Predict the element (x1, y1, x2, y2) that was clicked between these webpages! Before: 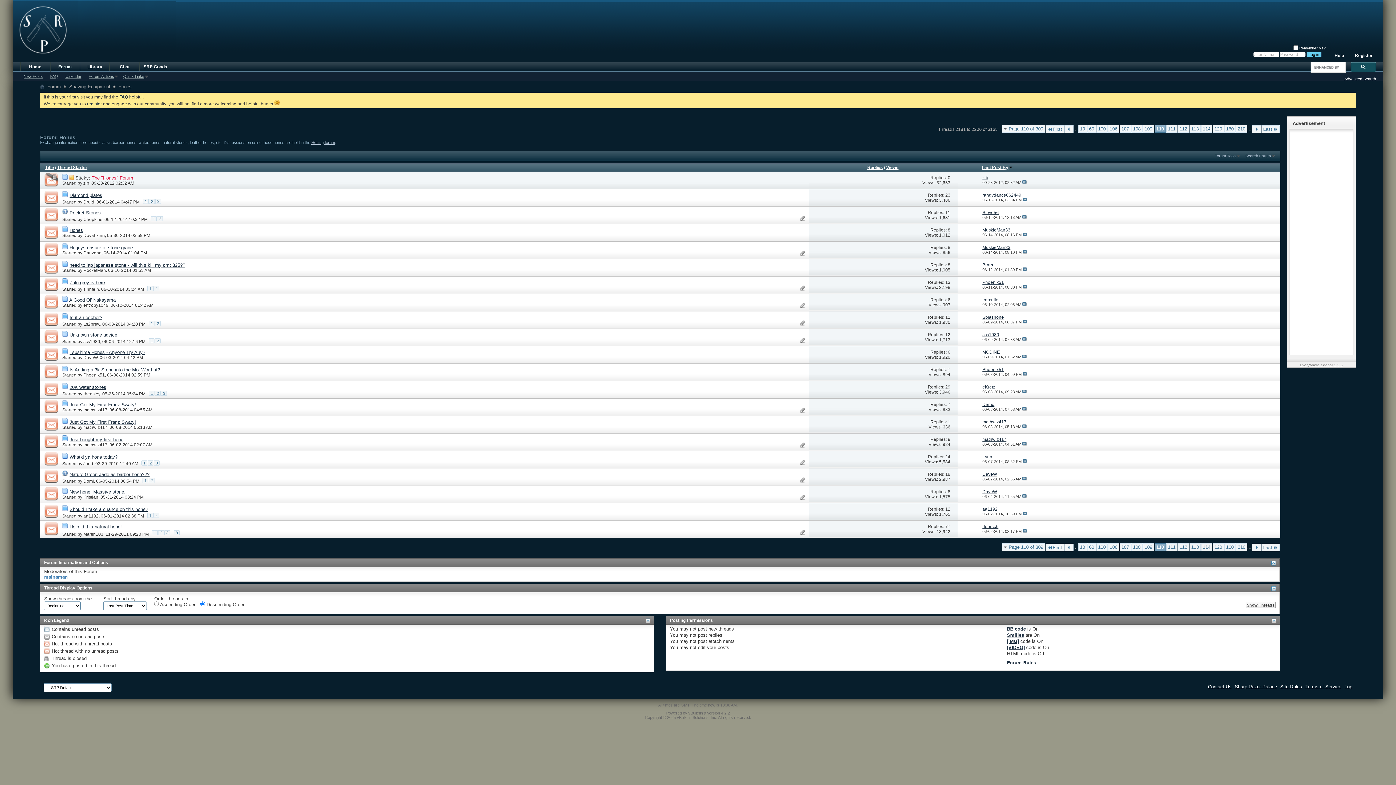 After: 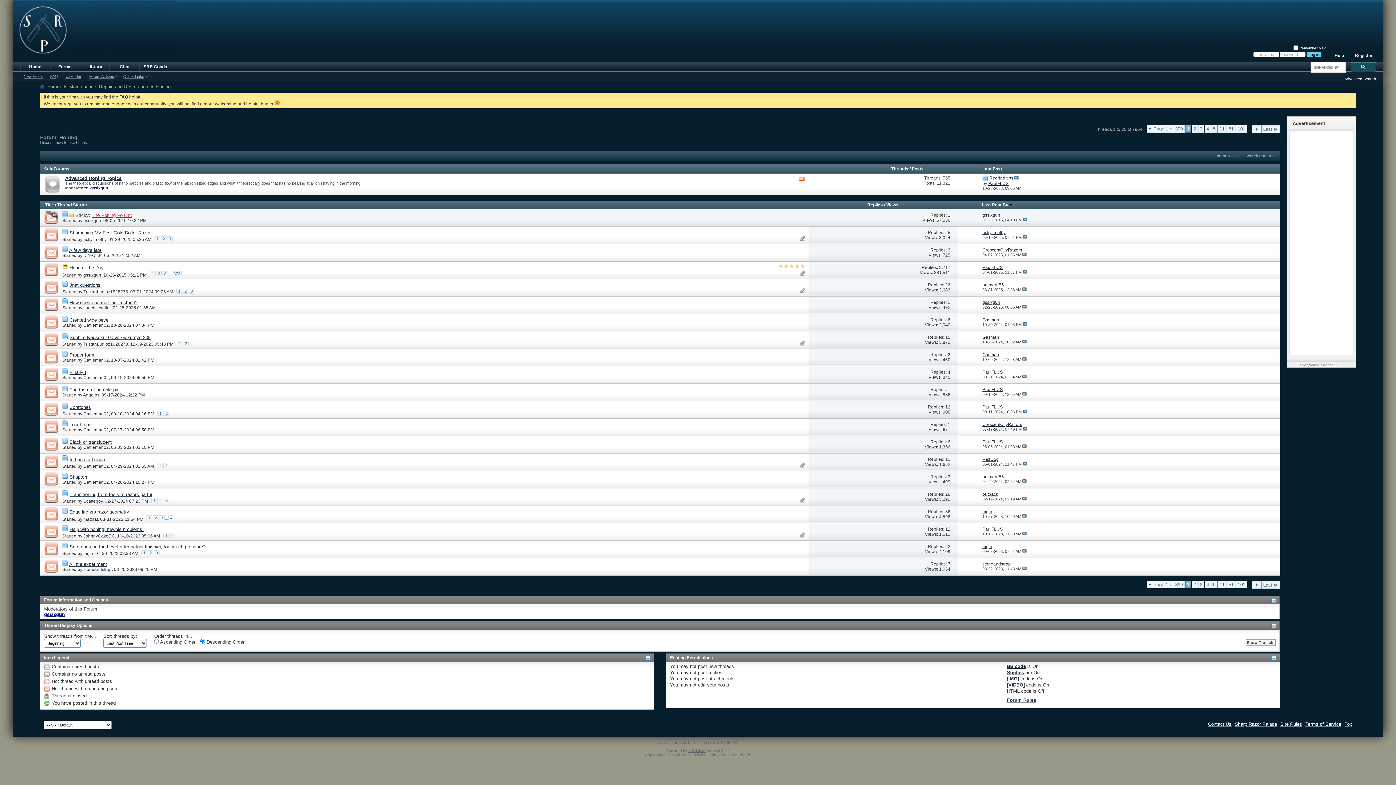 Action: bbox: (311, 140, 335, 144) label: Honing forum